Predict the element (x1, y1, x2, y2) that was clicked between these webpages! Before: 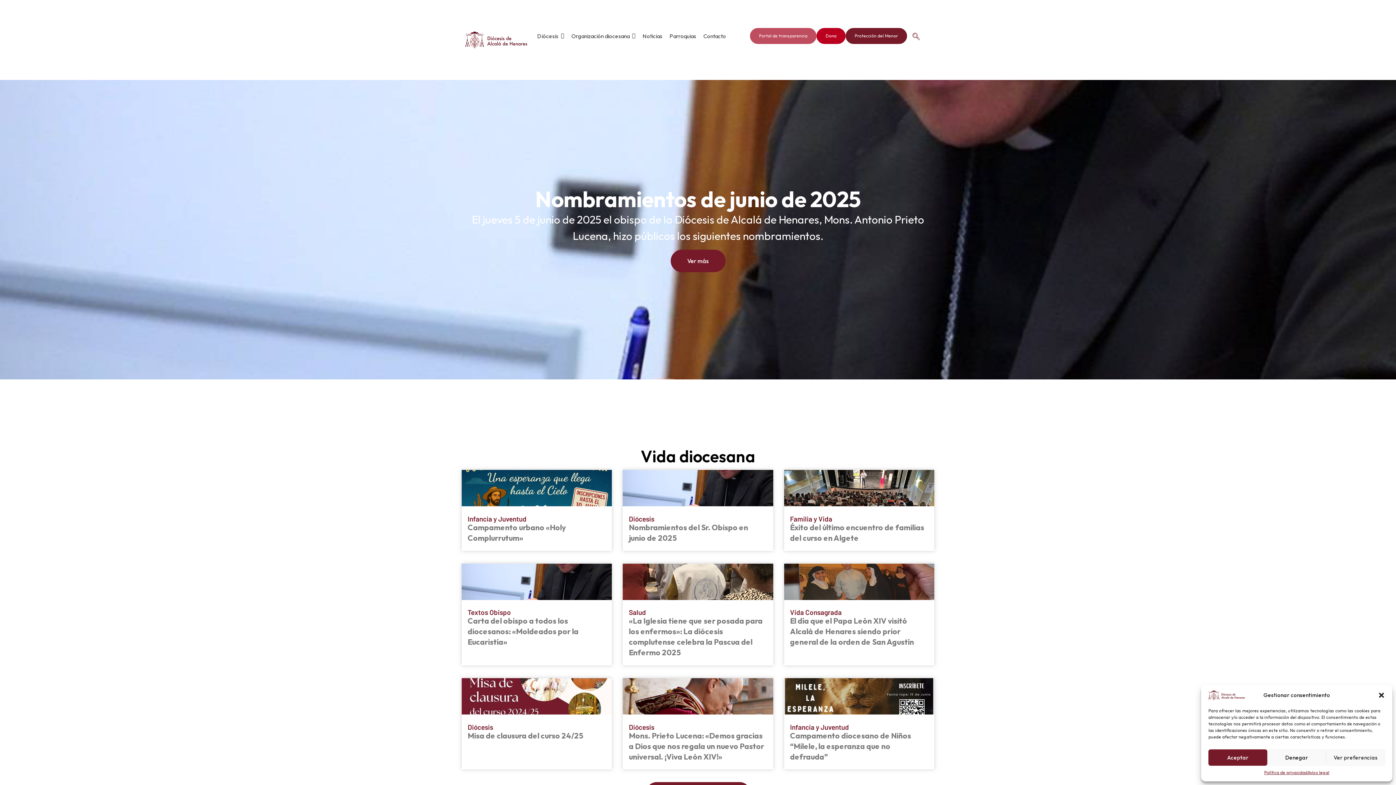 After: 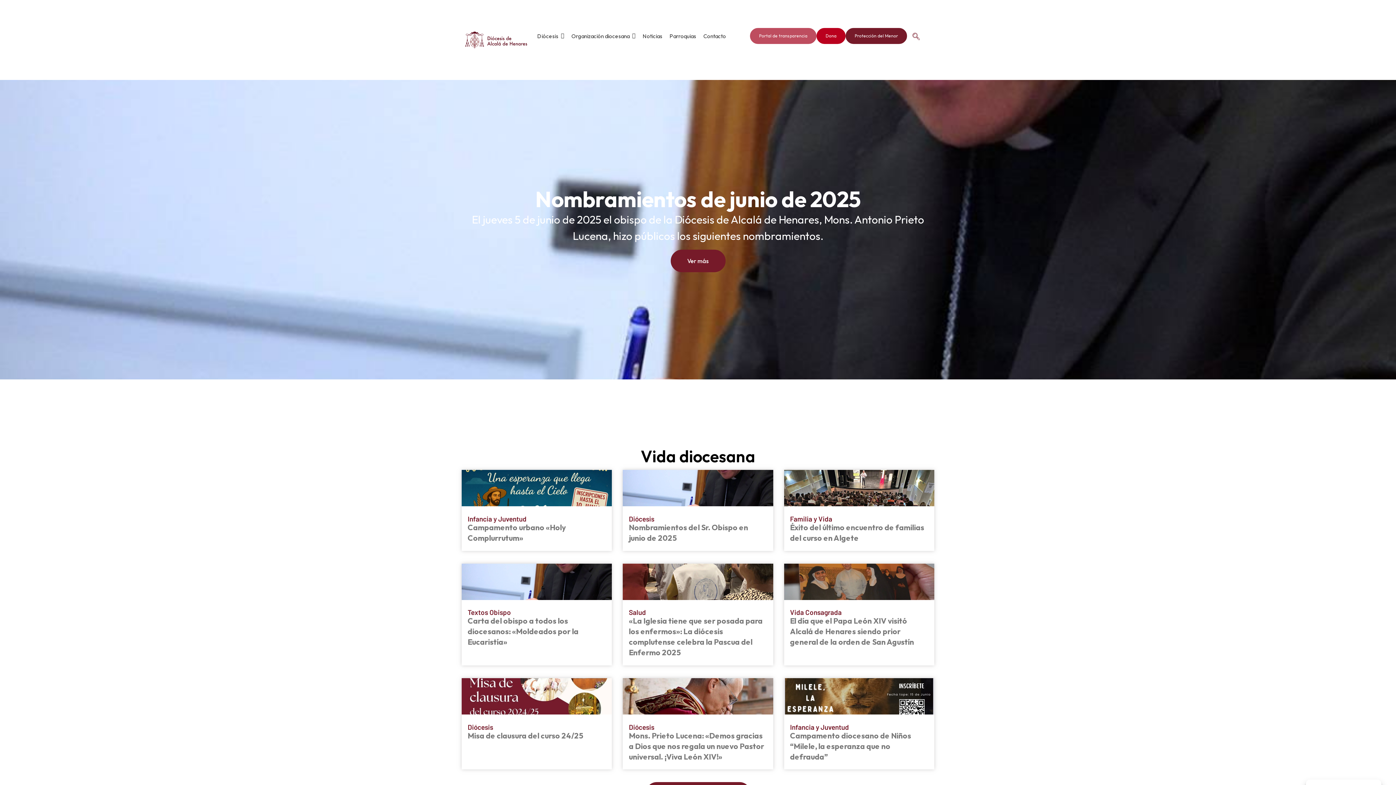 Action: bbox: (1267, 749, 1326, 766) label: Denegar